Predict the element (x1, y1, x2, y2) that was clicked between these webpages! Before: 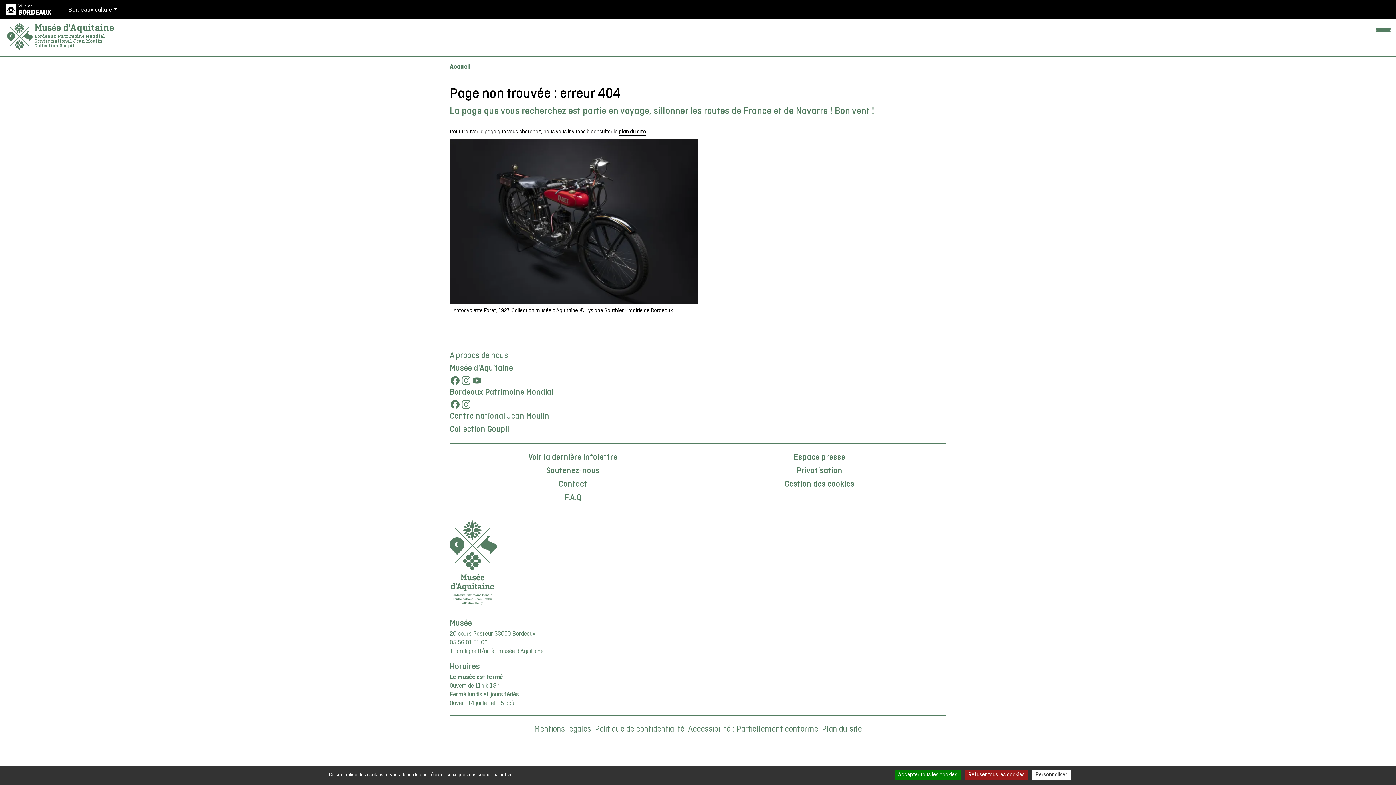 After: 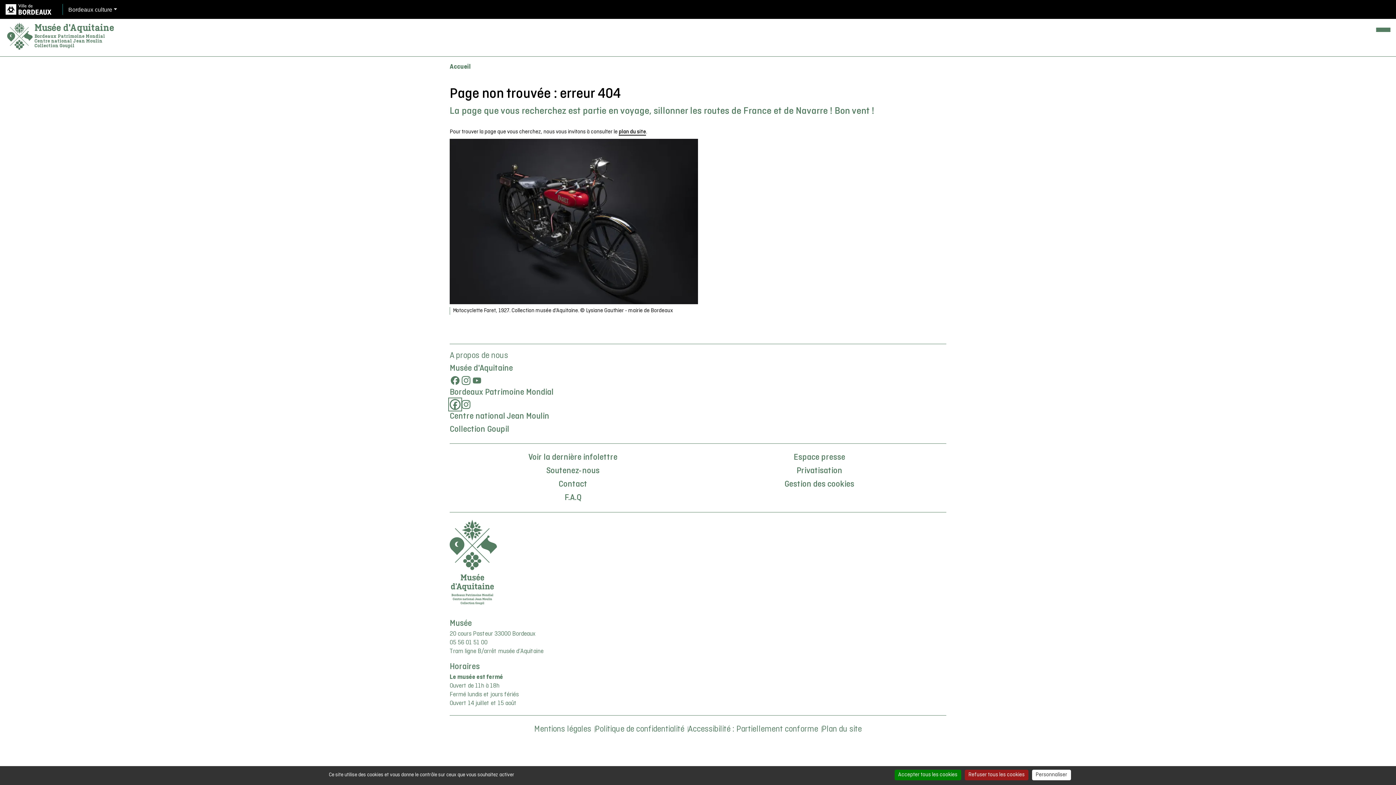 Action: bbox: (449, 399, 460, 410)